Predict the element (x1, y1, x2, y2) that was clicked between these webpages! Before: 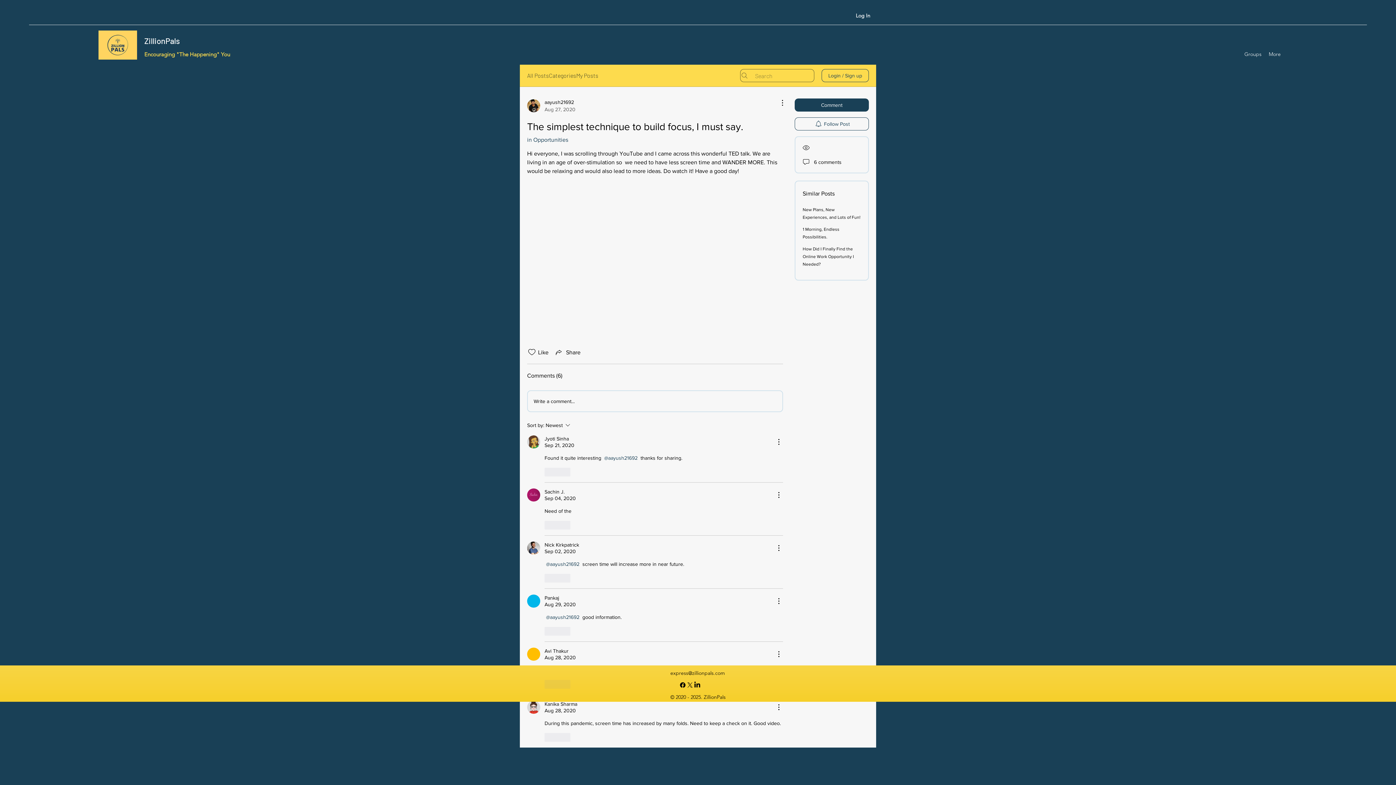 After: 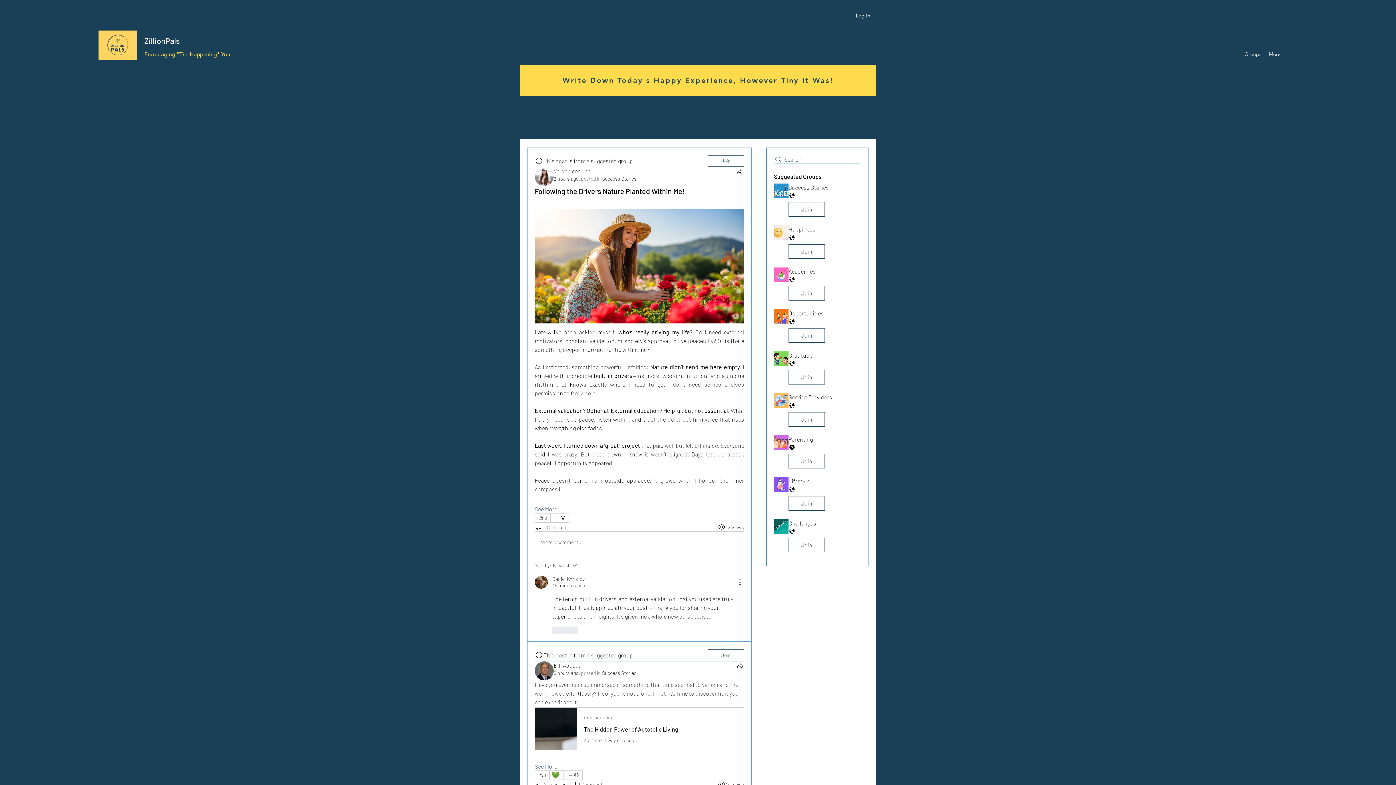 Action: bbox: (98, 30, 137, 59)